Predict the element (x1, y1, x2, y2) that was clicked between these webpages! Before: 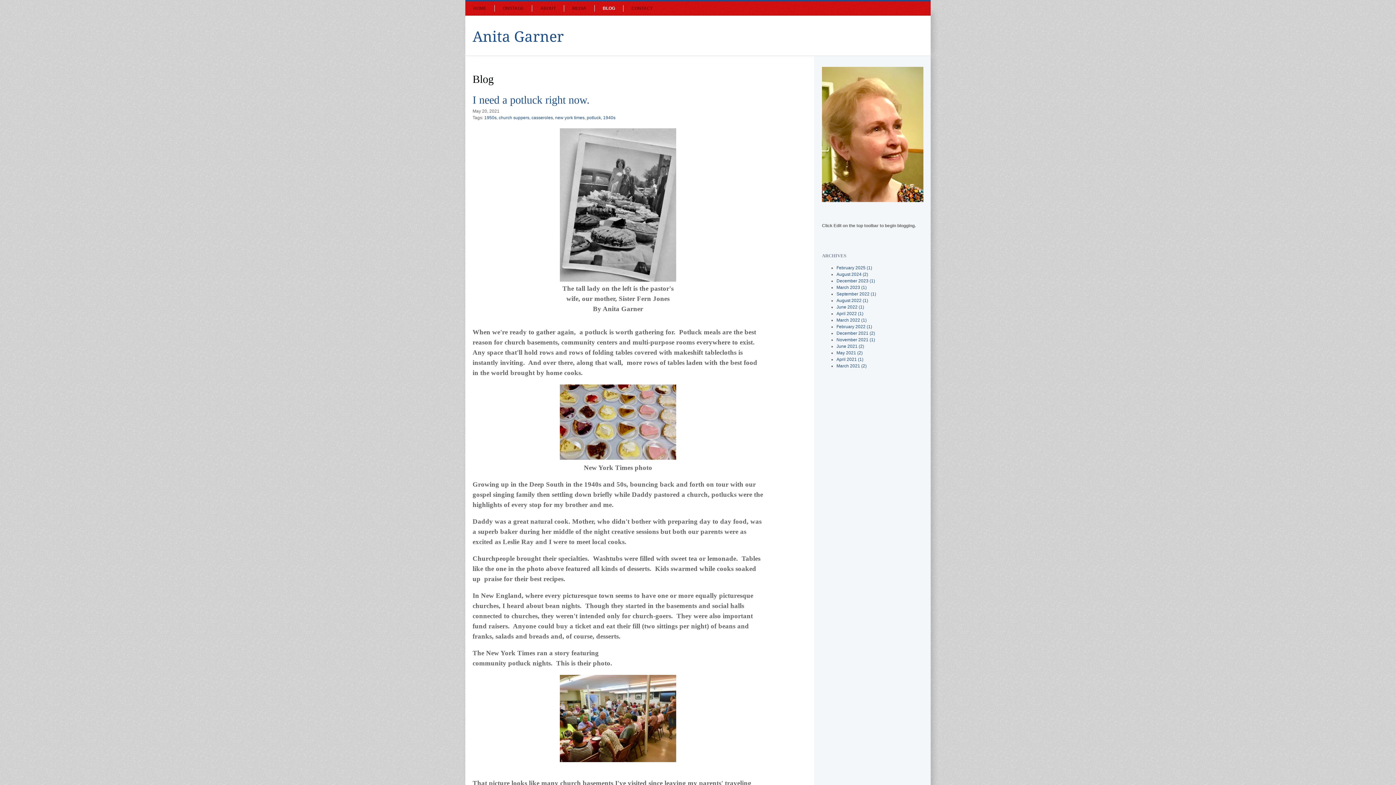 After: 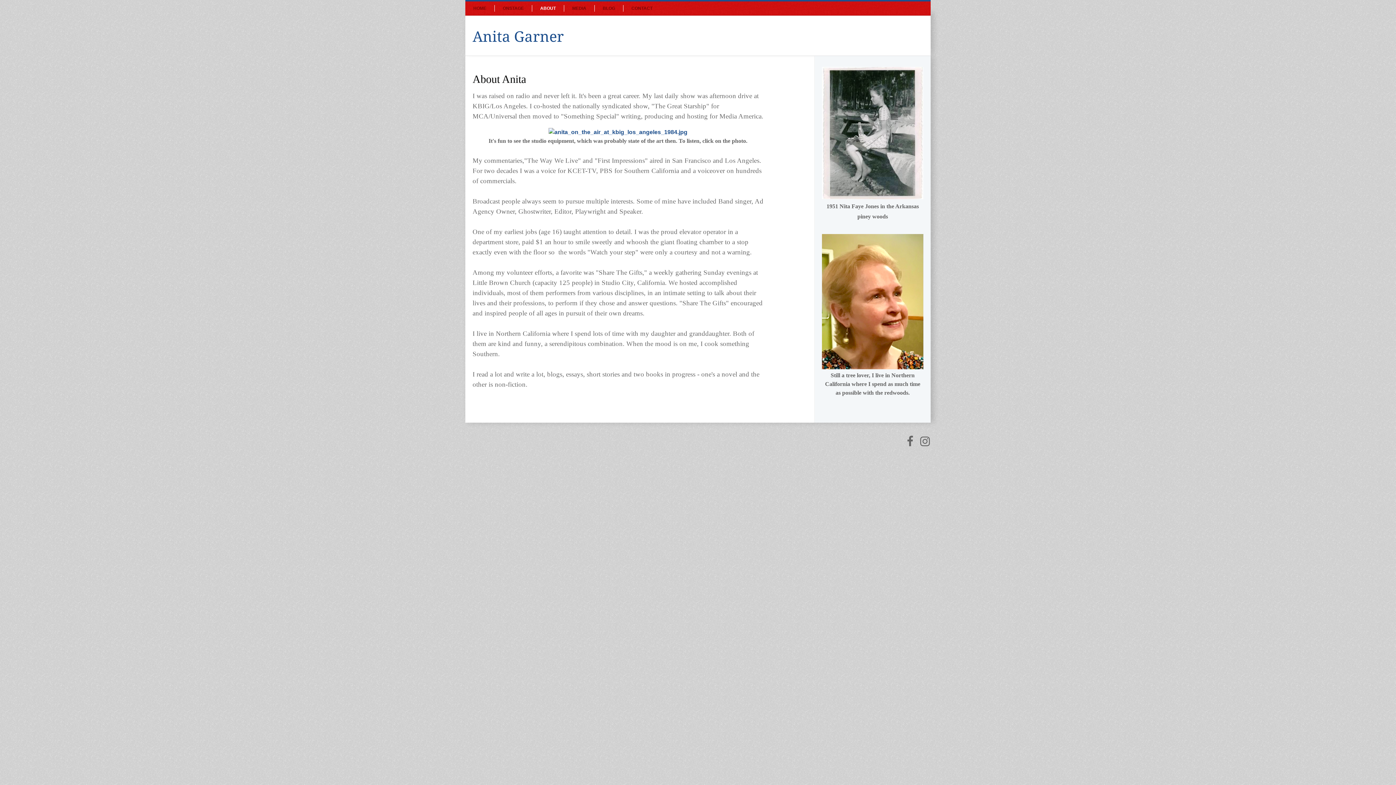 Action: bbox: (540, 5, 556, 10) label: ABOUT